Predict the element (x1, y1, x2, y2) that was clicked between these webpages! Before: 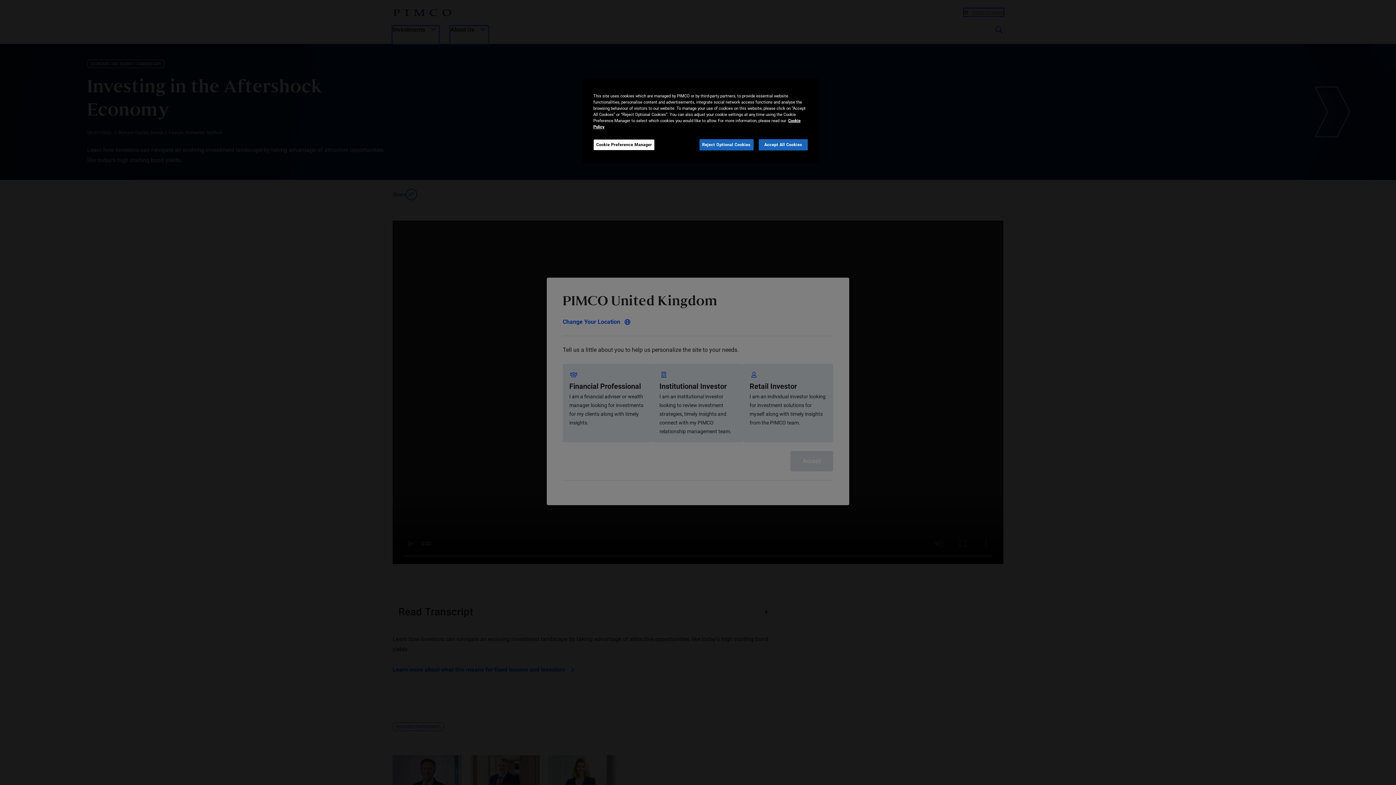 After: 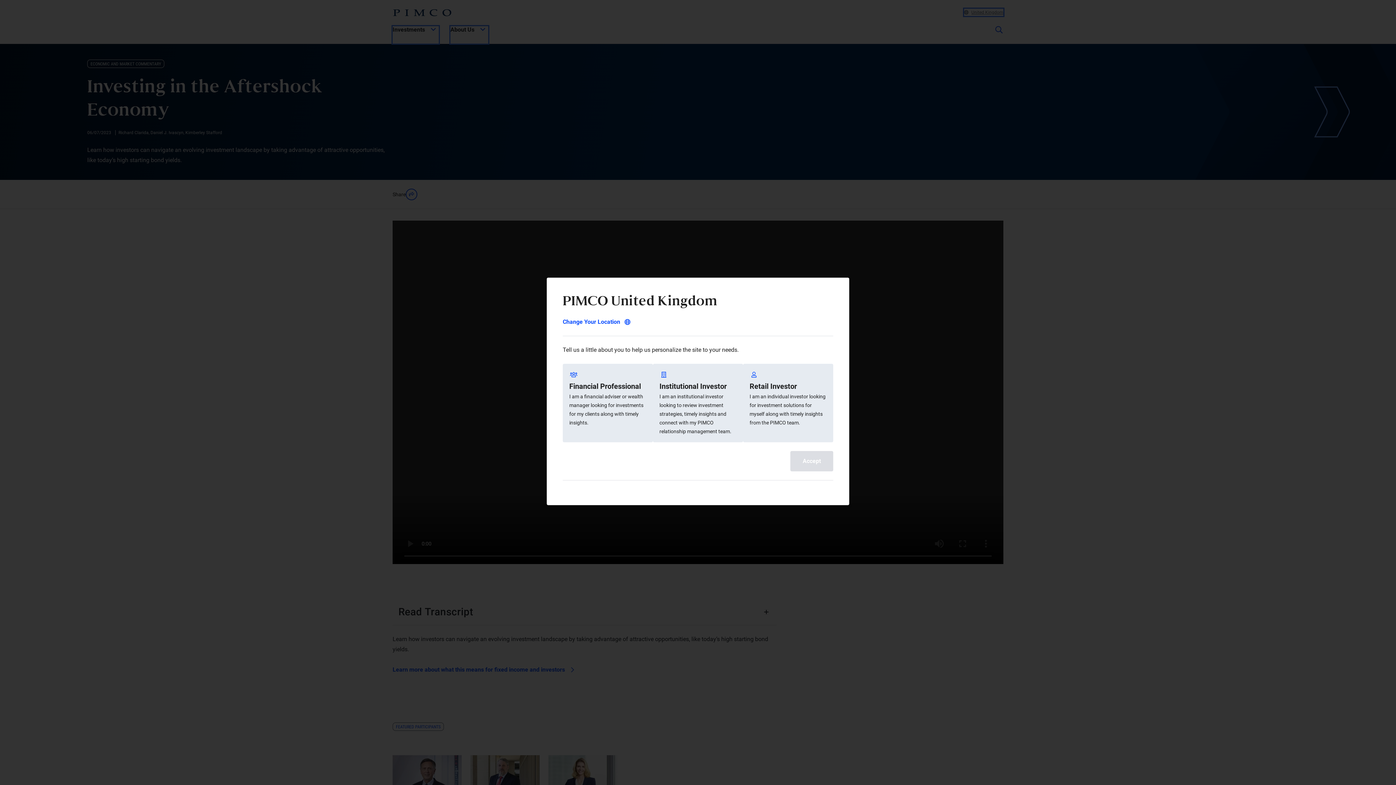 Action: label: Accept All Cookies bbox: (758, 139, 808, 150)